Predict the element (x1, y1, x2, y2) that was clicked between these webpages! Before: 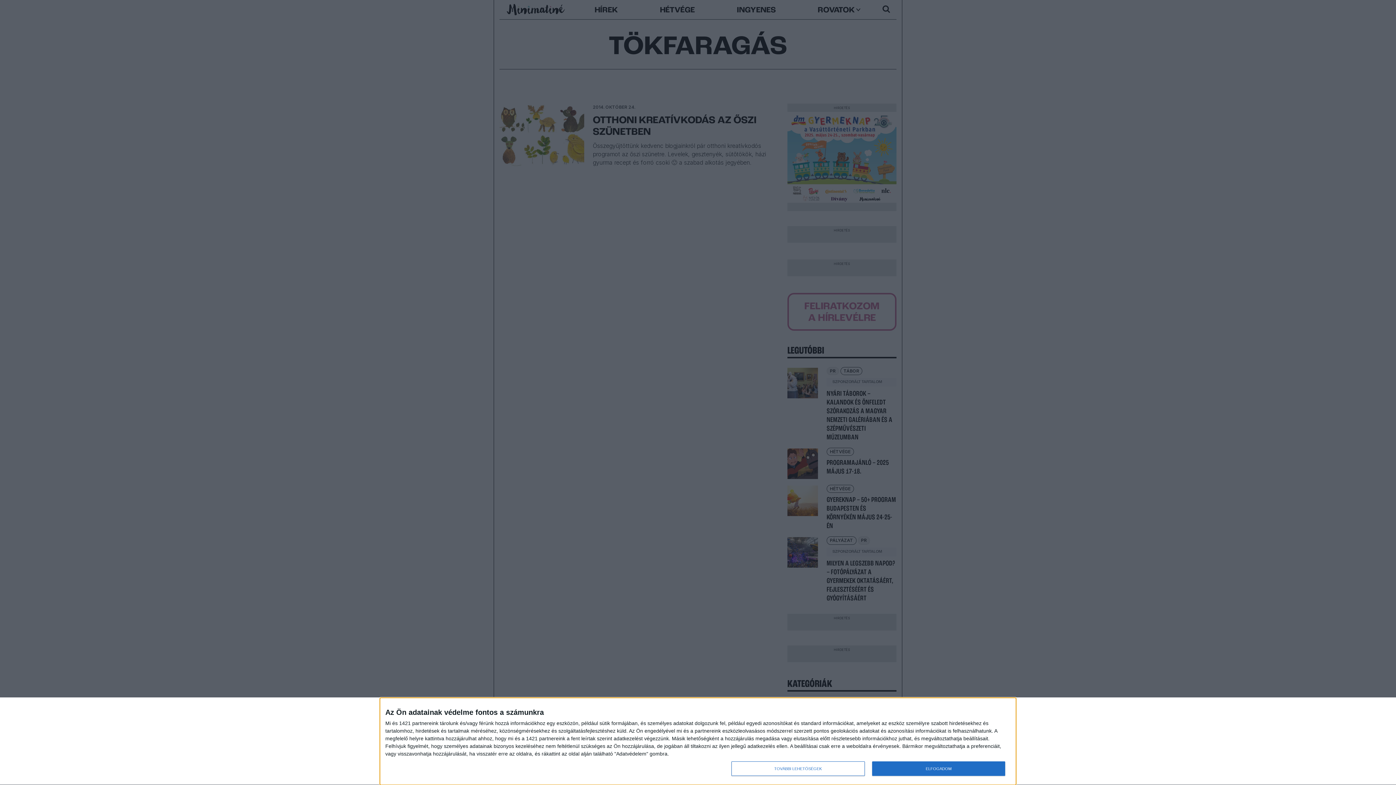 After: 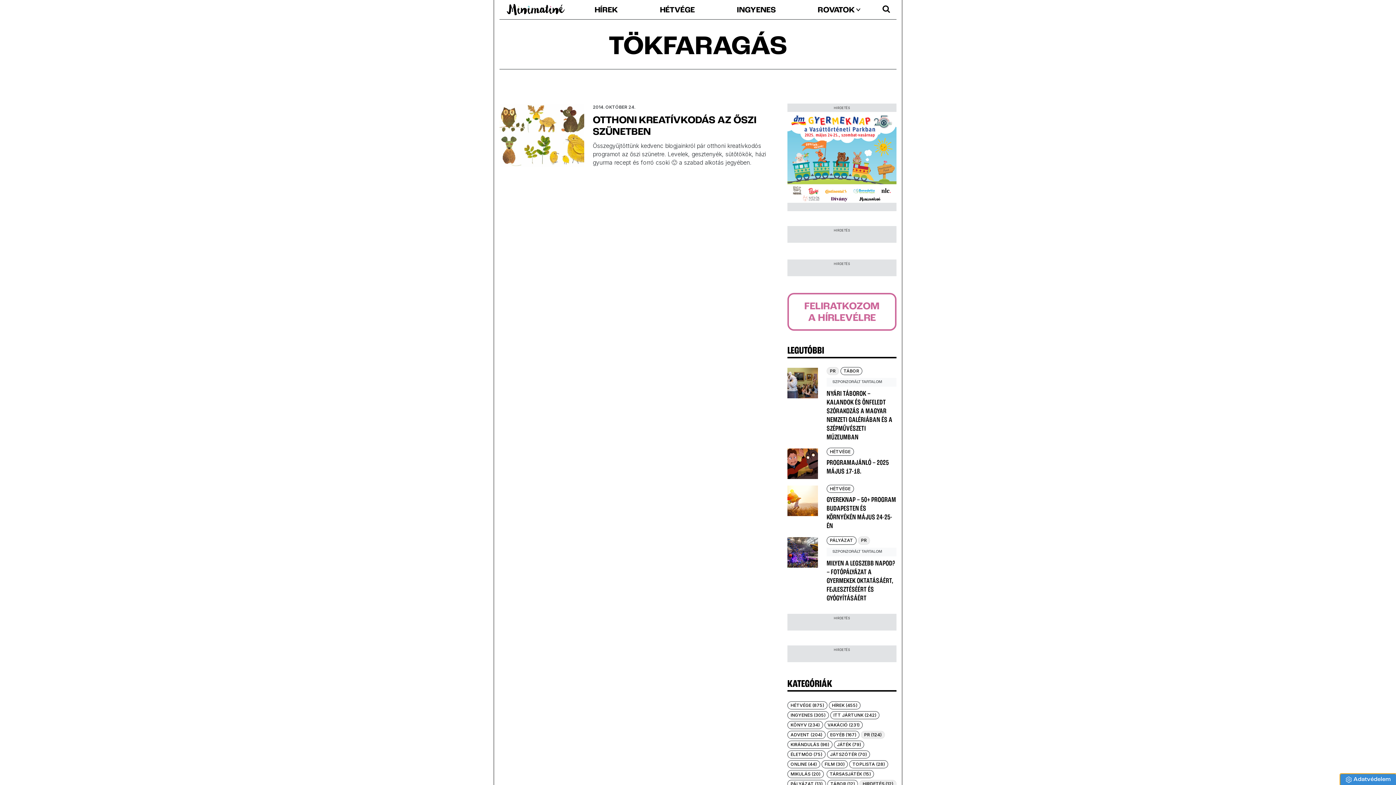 Action: label: ELFOGADOM bbox: (872, 761, 1005, 776)